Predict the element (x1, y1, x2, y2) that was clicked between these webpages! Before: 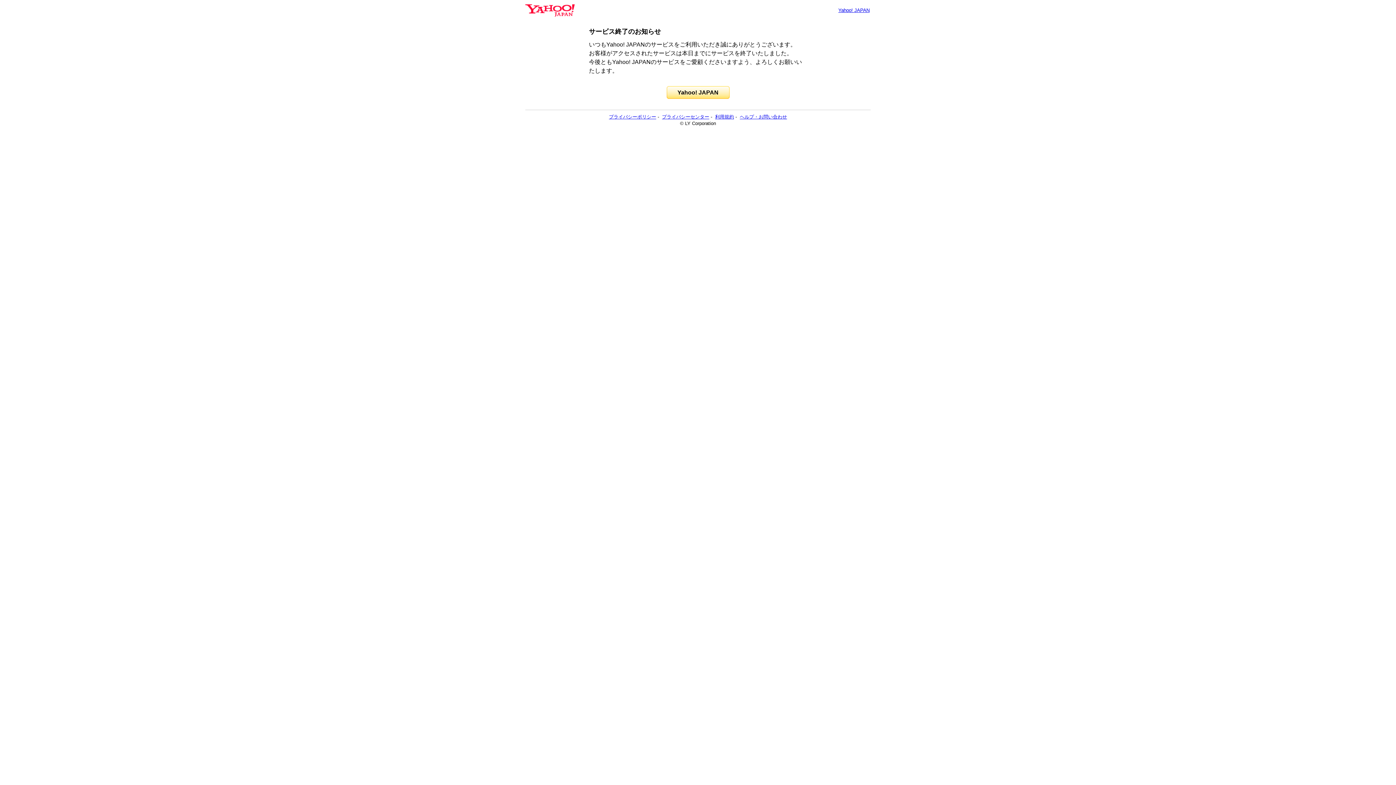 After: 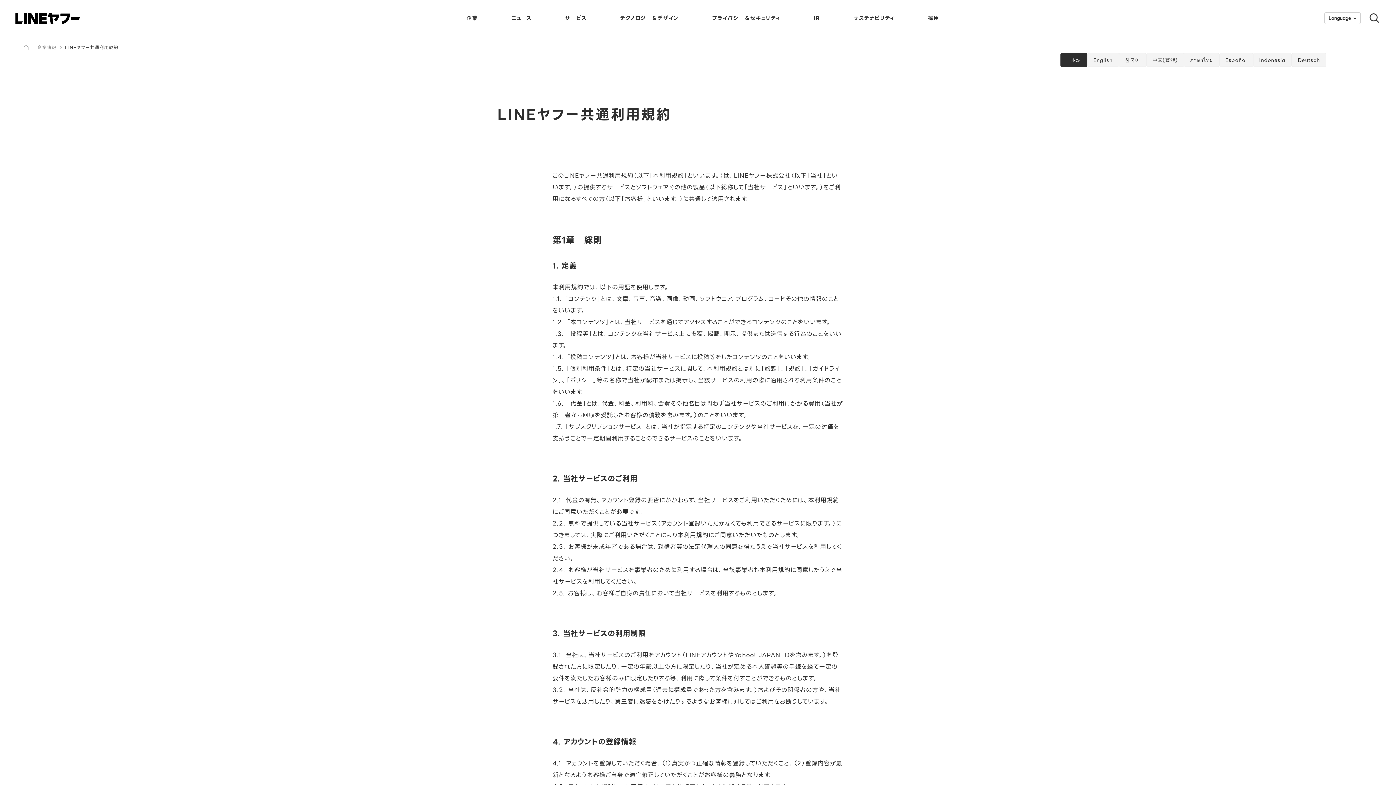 Action: bbox: (715, 114, 734, 119) label: 利用規約